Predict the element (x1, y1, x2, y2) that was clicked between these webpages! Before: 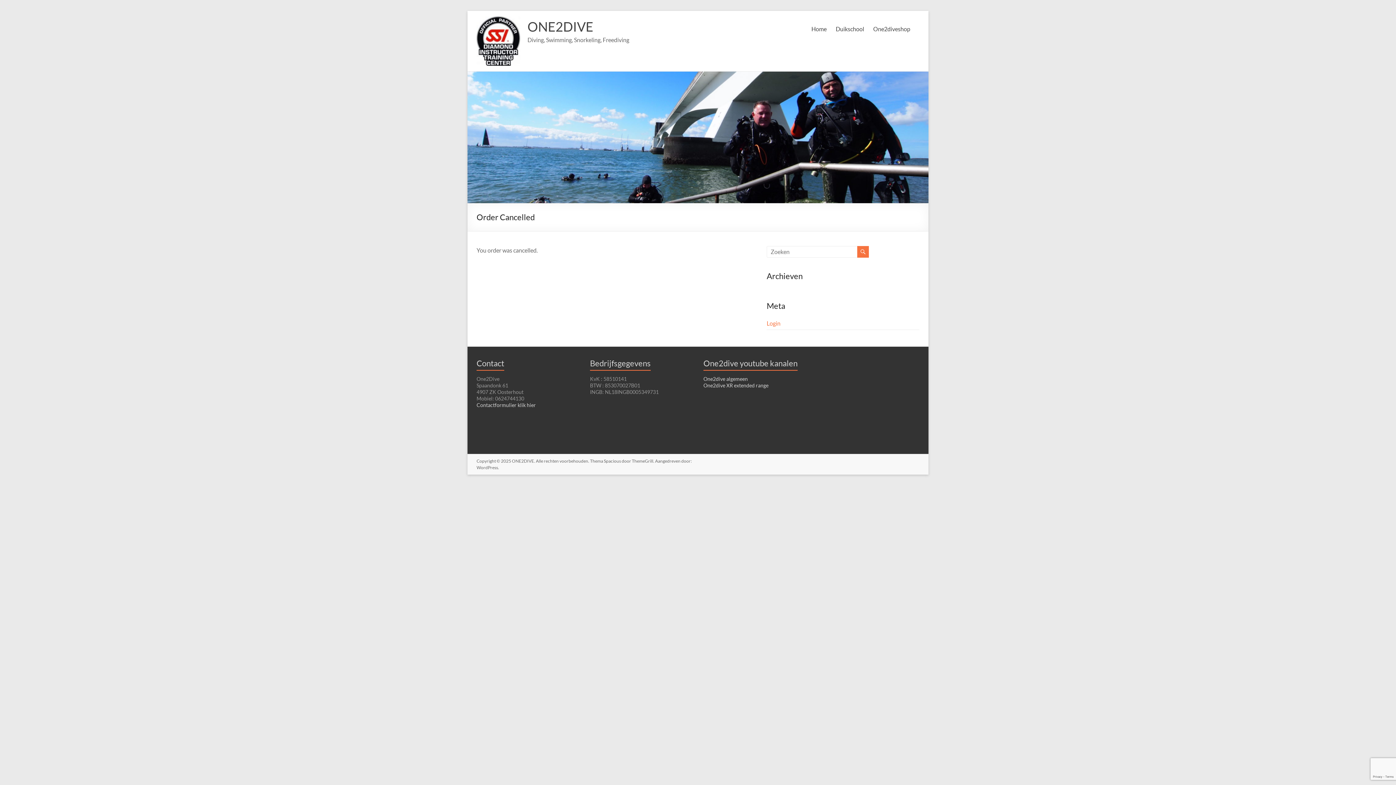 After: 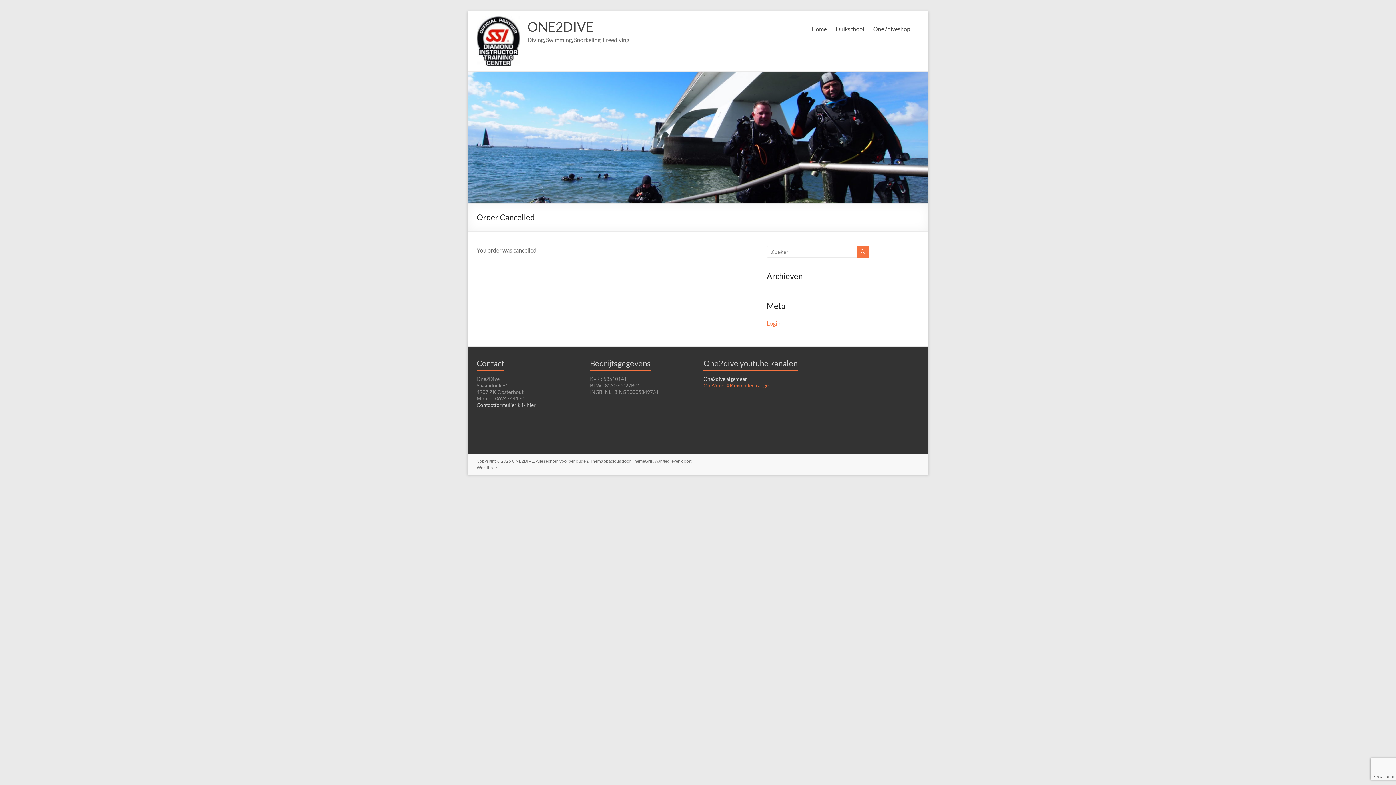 Action: label: One2dive XR extended range bbox: (703, 382, 768, 388)